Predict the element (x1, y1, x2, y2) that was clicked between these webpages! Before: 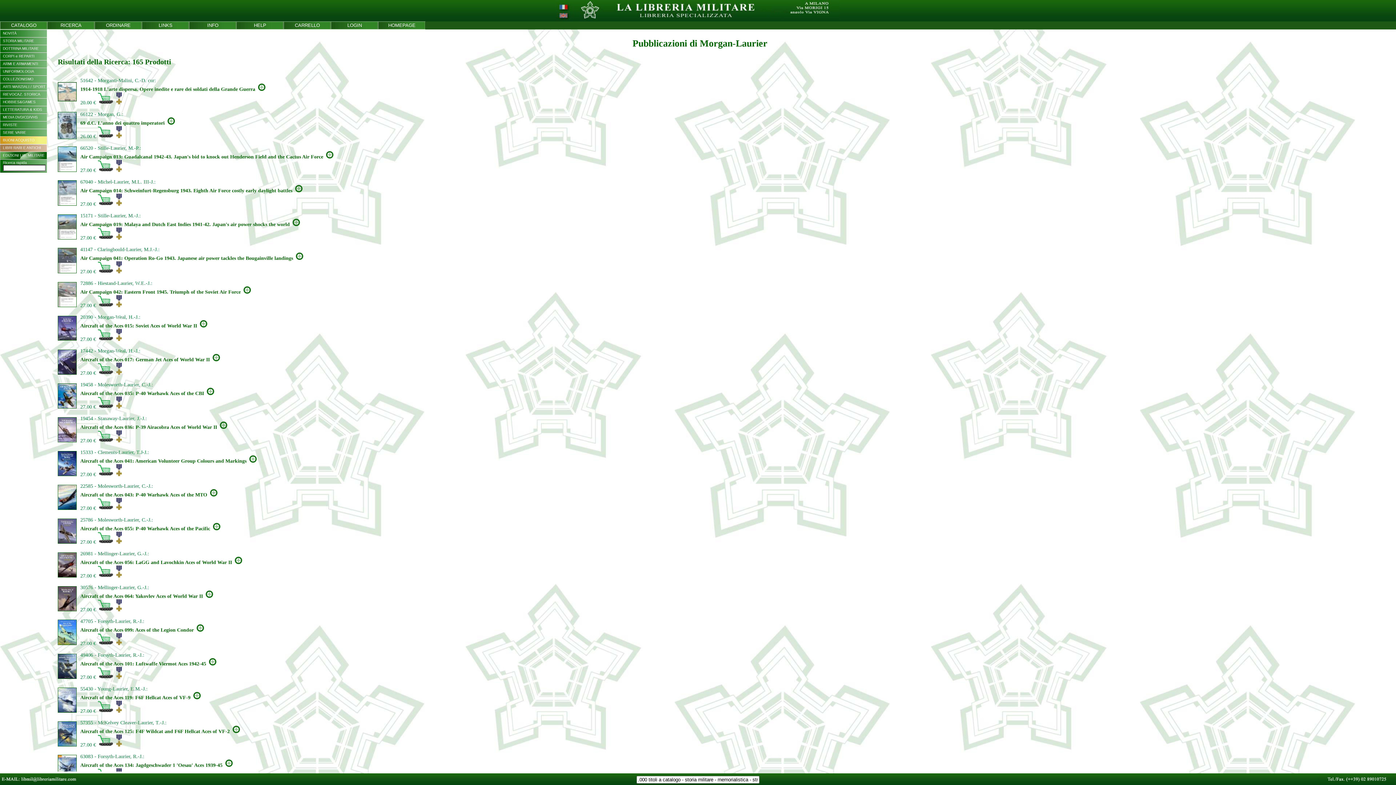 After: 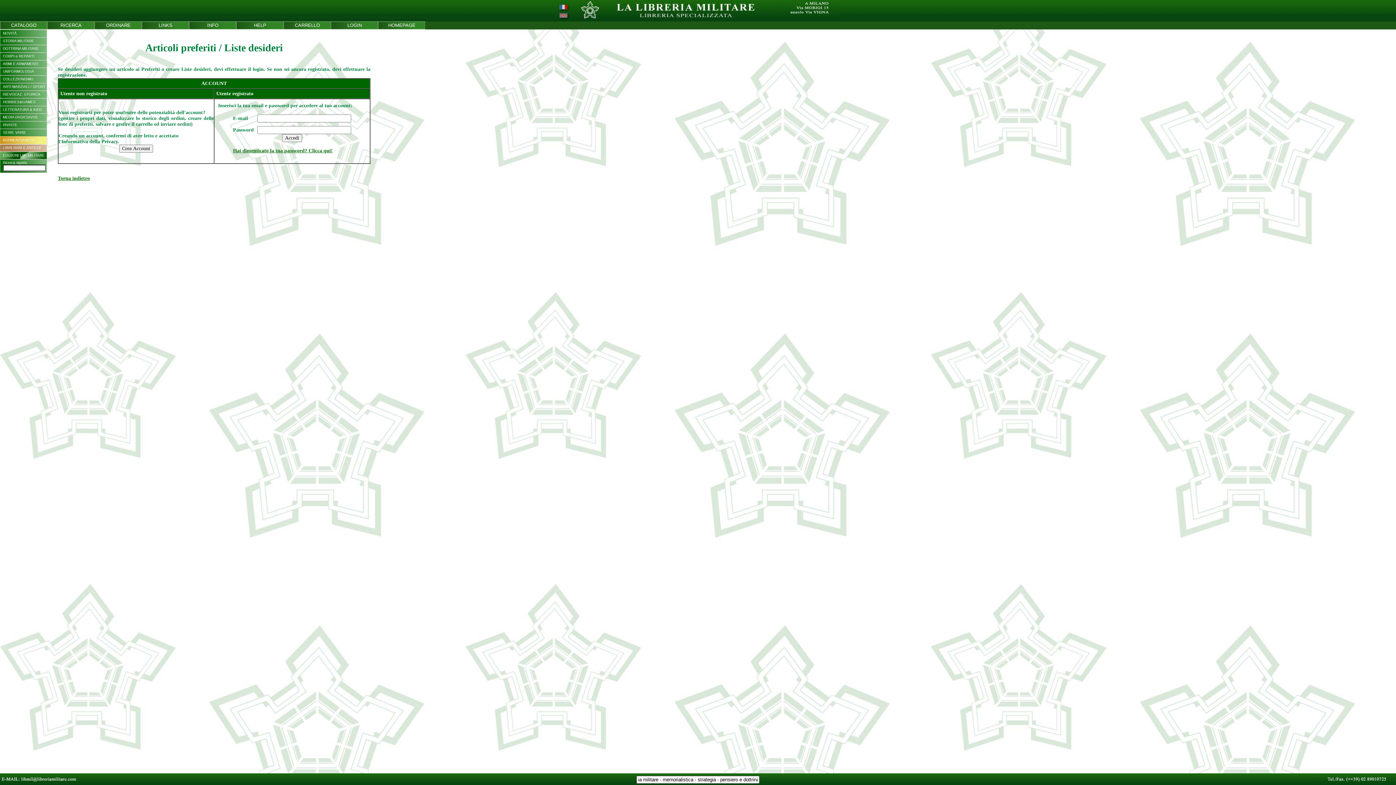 Action: bbox: (116, 472, 121, 477)